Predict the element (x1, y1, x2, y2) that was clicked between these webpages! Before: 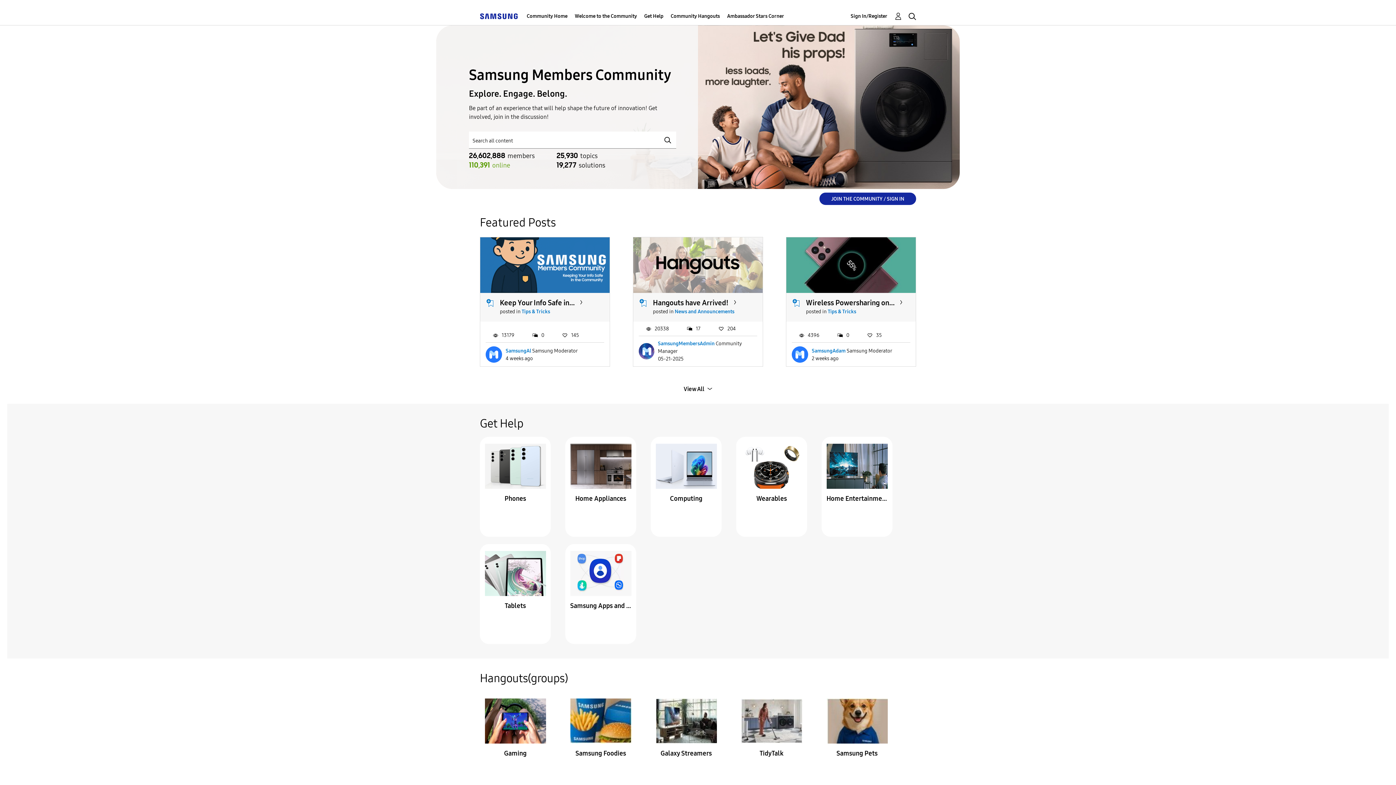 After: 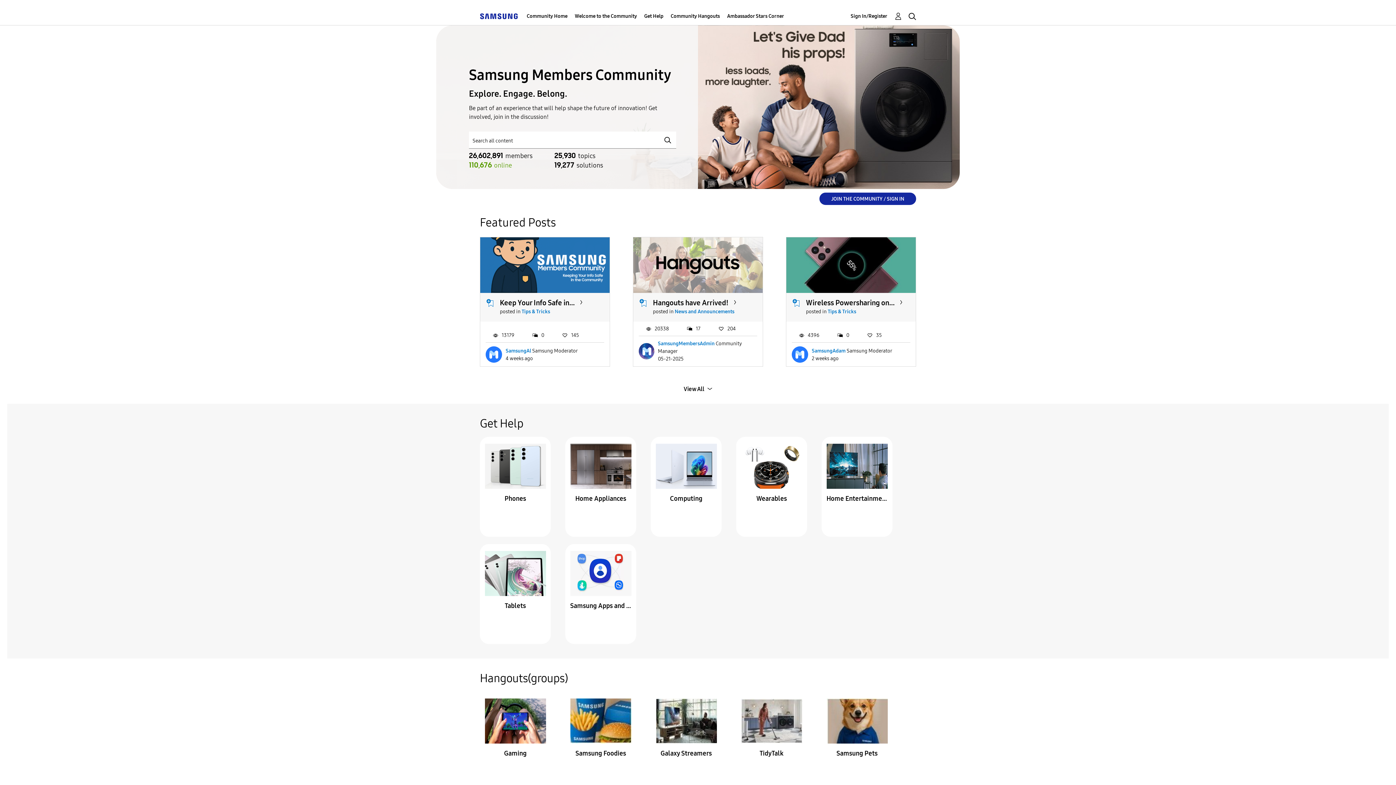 Action: label: Community Home bbox: (526, 7, 567, 25)